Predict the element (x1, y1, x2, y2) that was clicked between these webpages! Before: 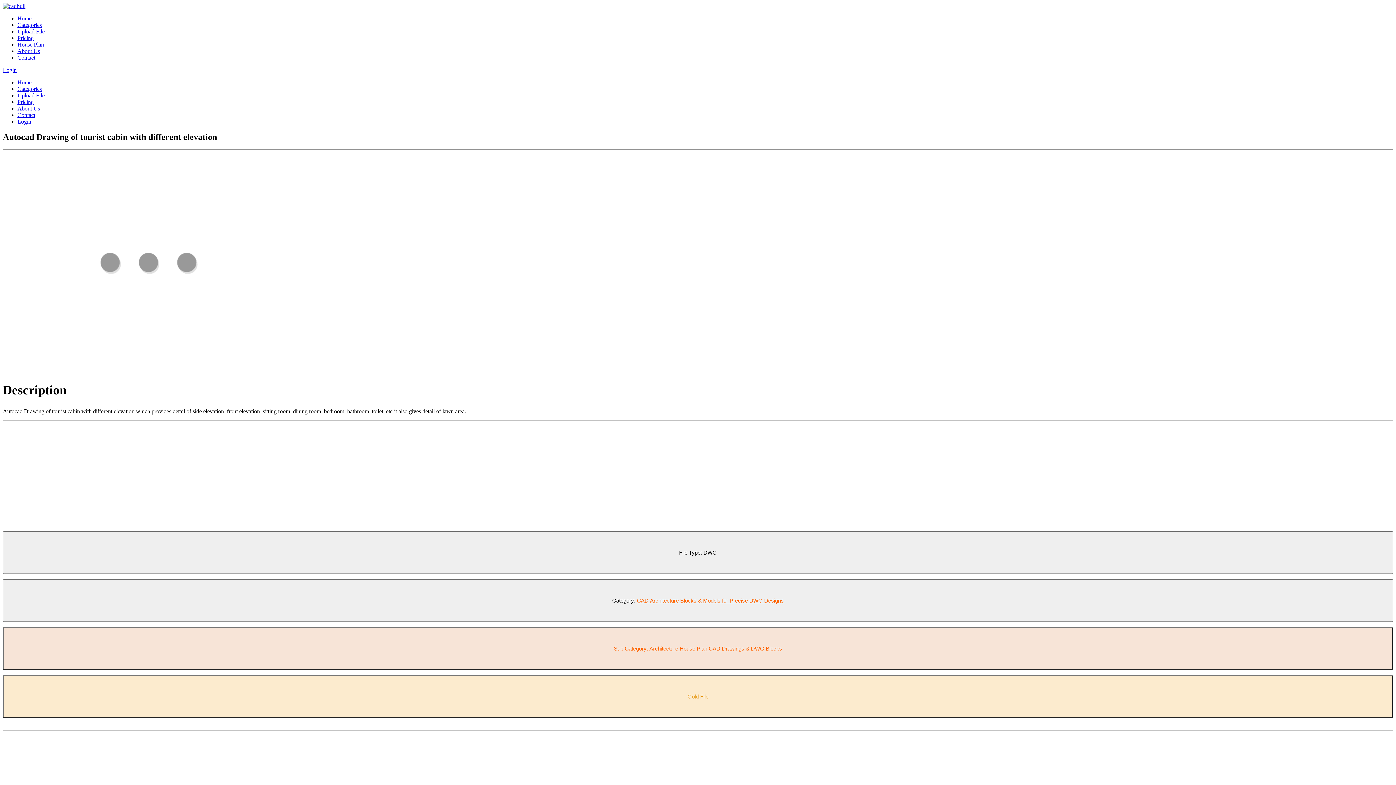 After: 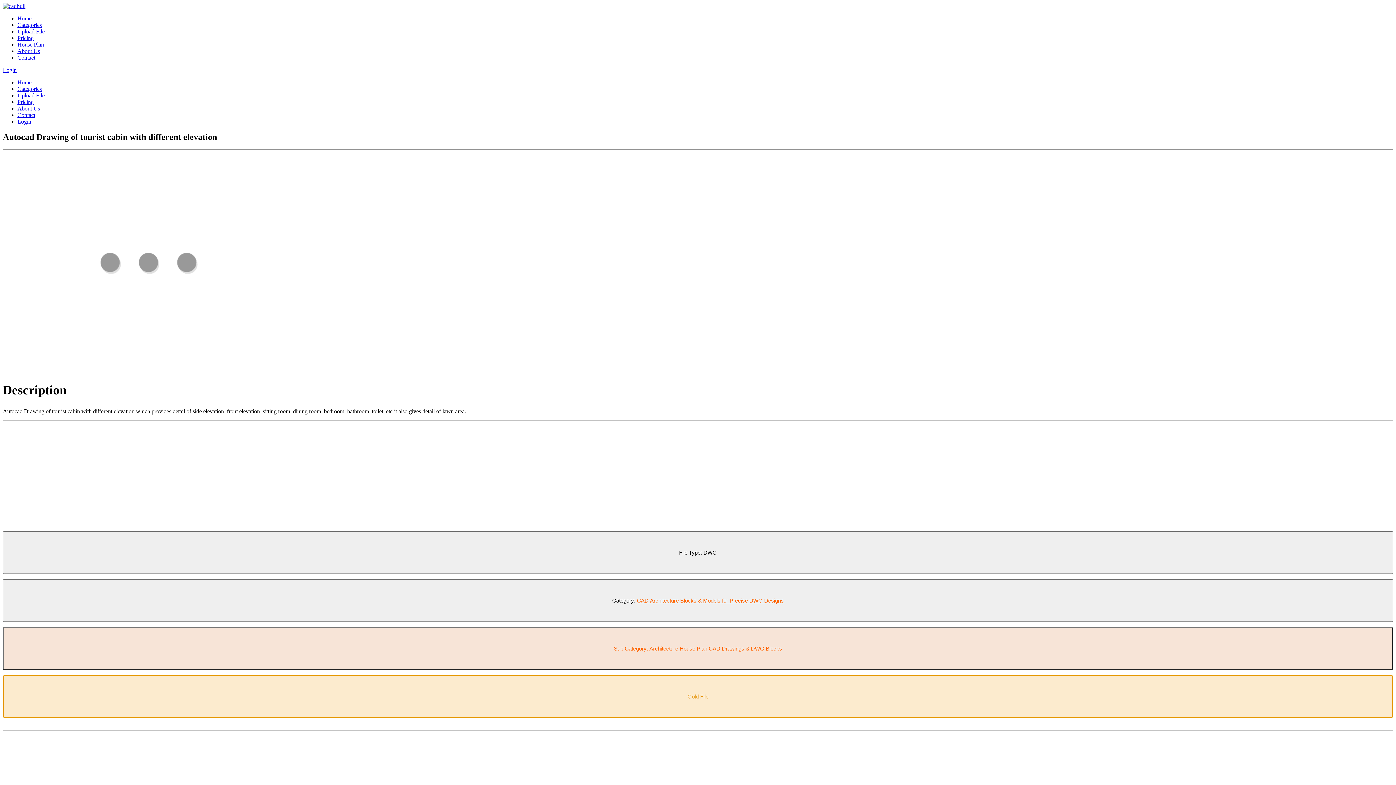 Action: label: Gold File bbox: (2, 675, 1393, 718)